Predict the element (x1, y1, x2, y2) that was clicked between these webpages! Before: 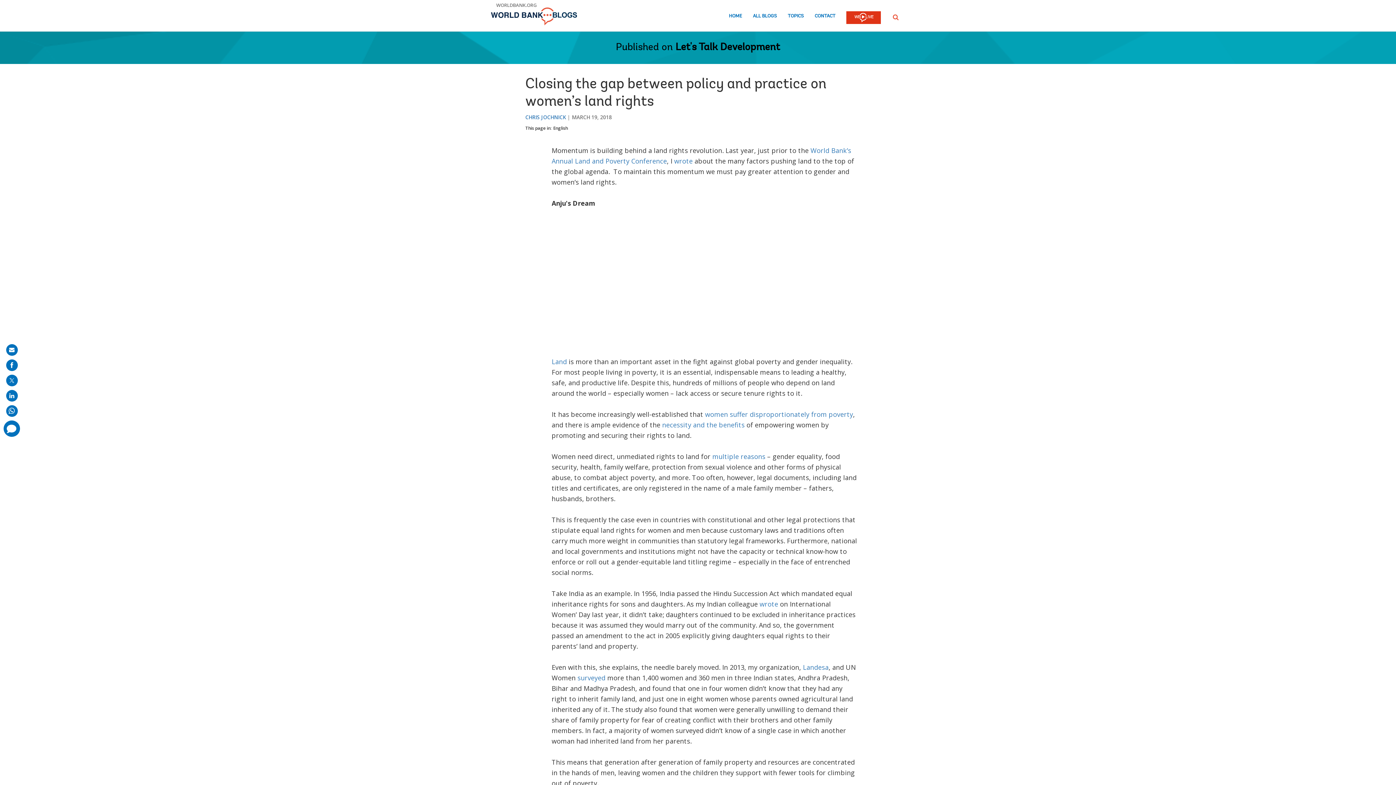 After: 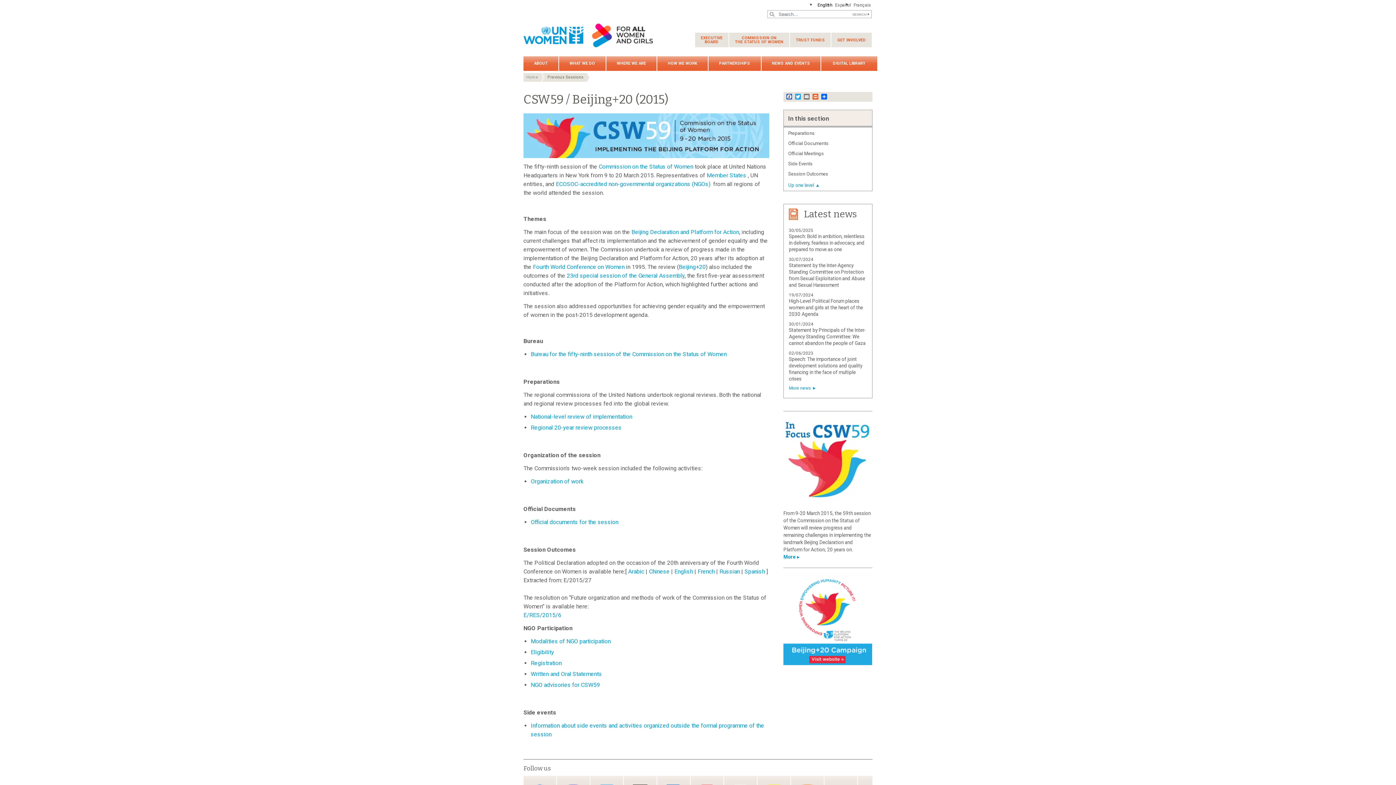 Action: label: women suffer disproportionately from poverty bbox: (705, 410, 853, 418)